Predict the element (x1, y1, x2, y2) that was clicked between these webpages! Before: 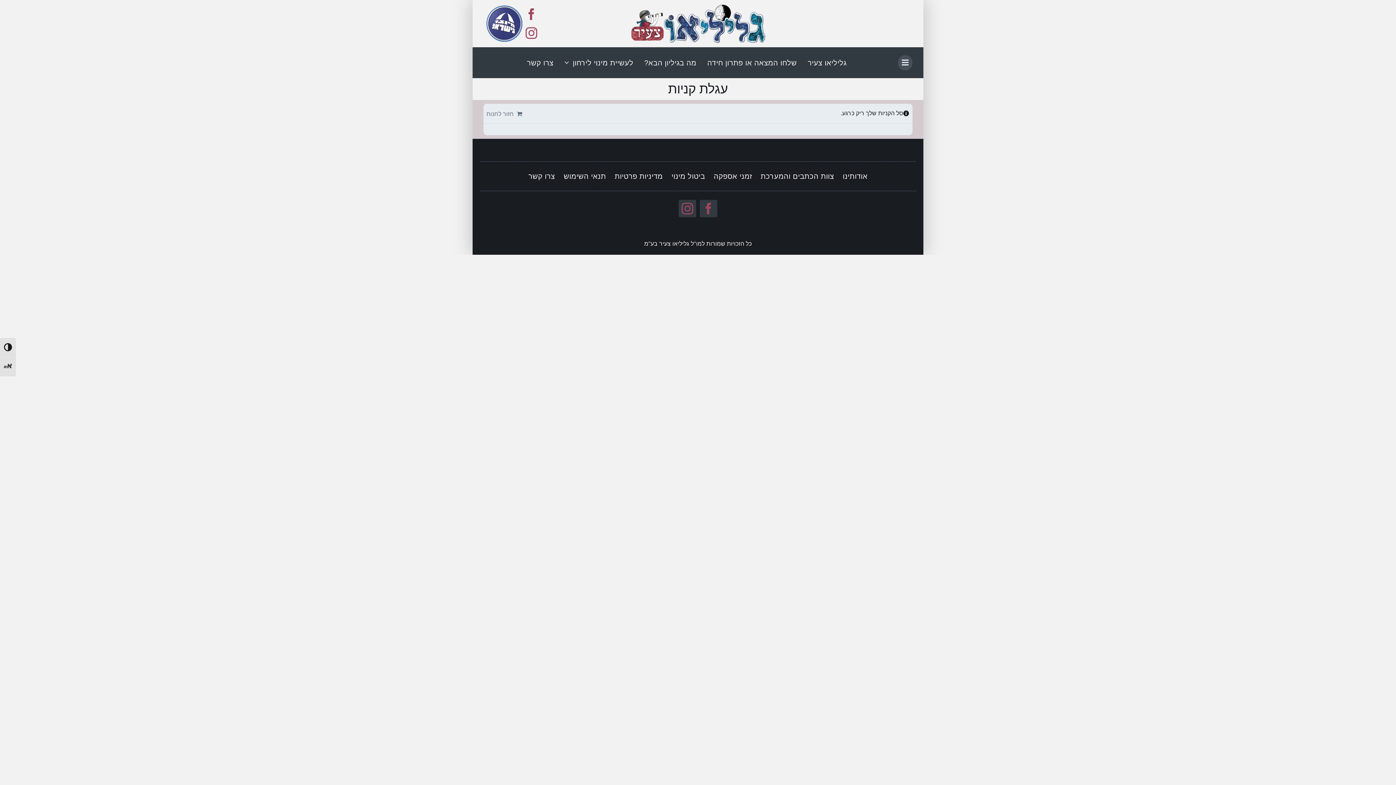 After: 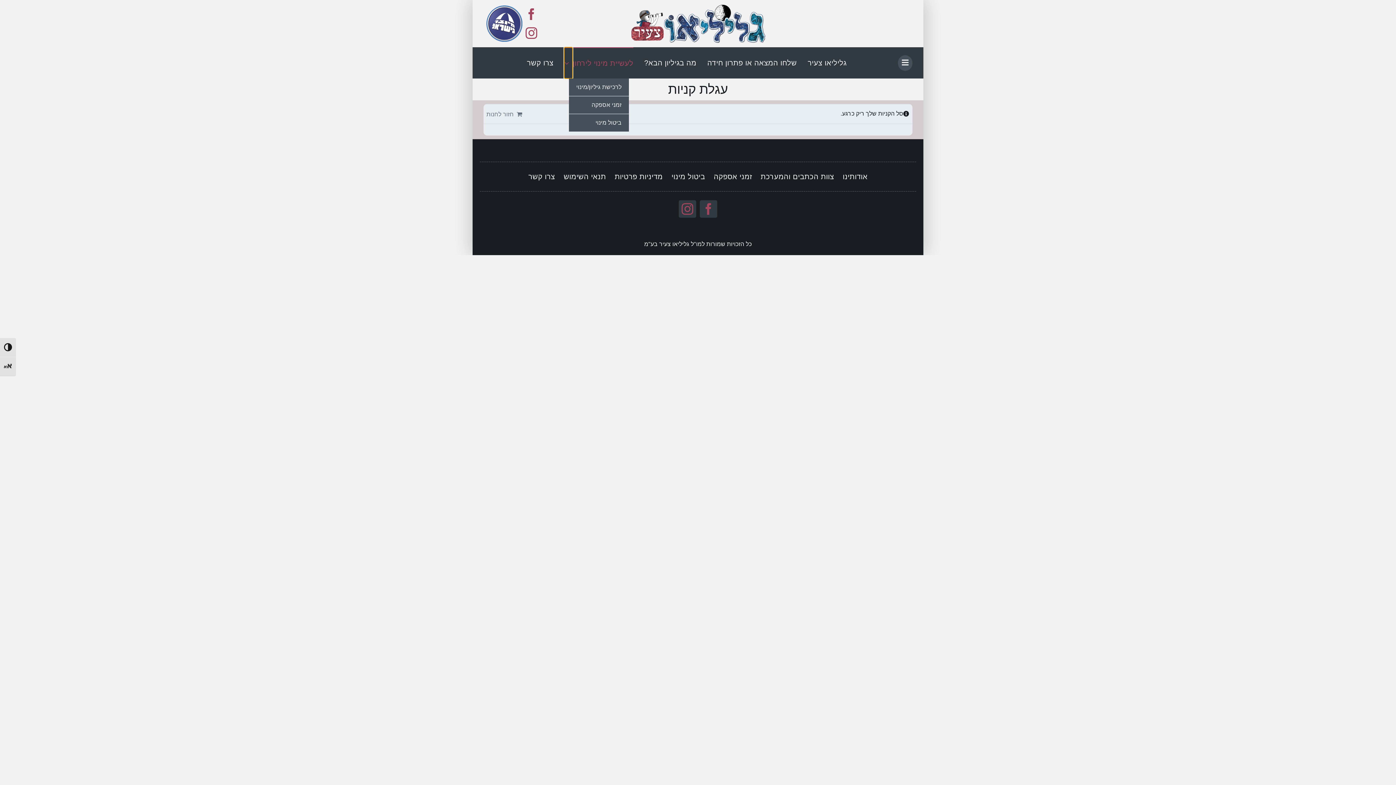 Action: label: Open submenu of לעשיית מינוי לירחון bbox: (564, 47, 572, 78)